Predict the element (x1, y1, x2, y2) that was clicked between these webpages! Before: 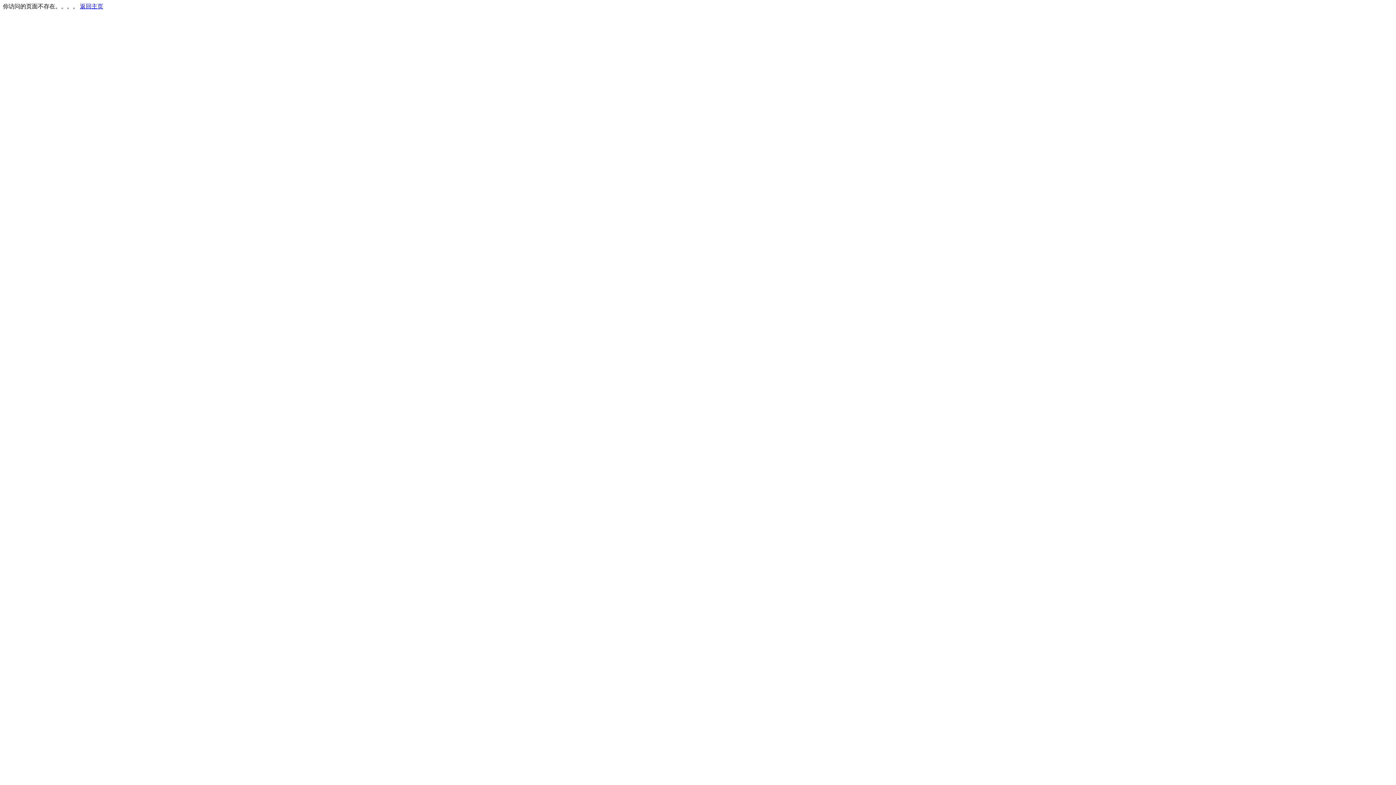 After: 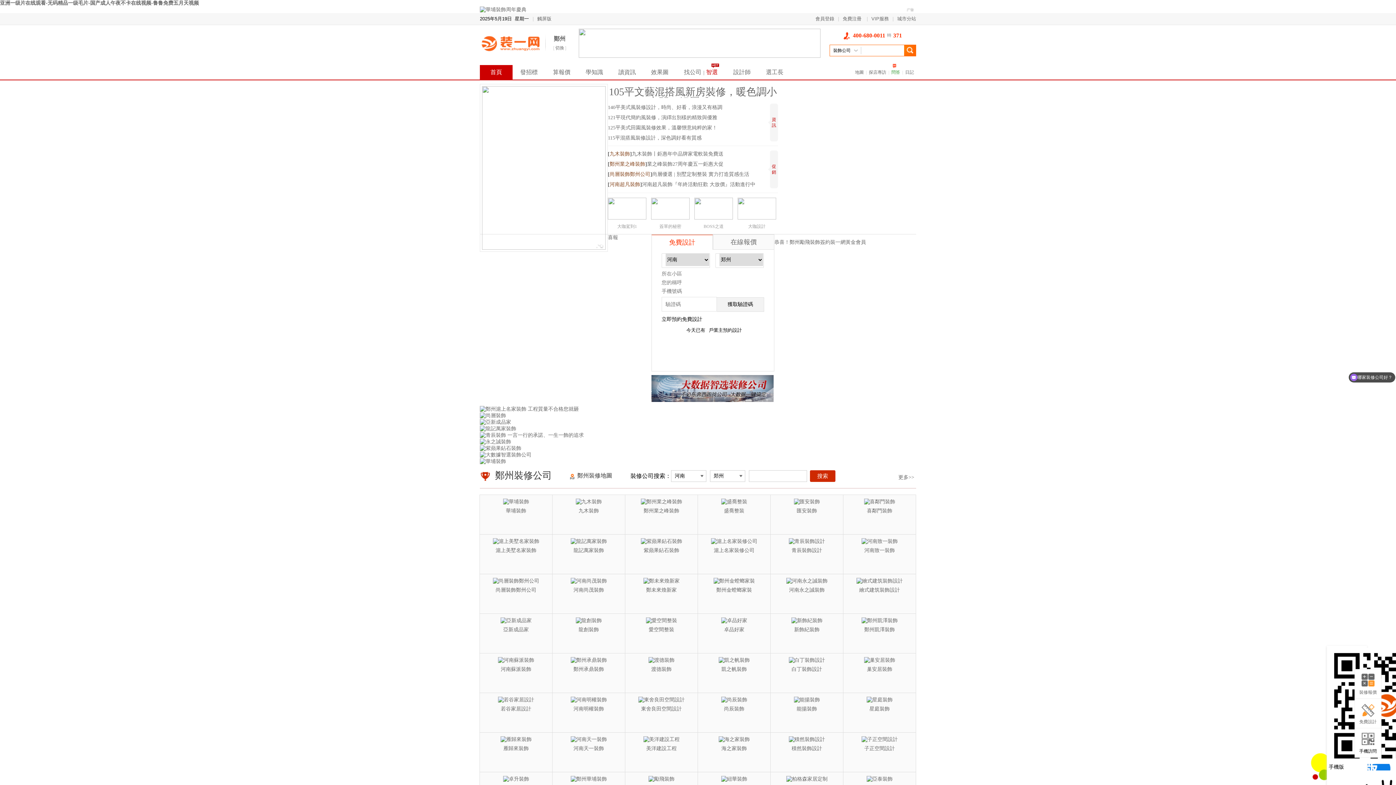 Action: bbox: (80, 3, 103, 9) label: 返回主页